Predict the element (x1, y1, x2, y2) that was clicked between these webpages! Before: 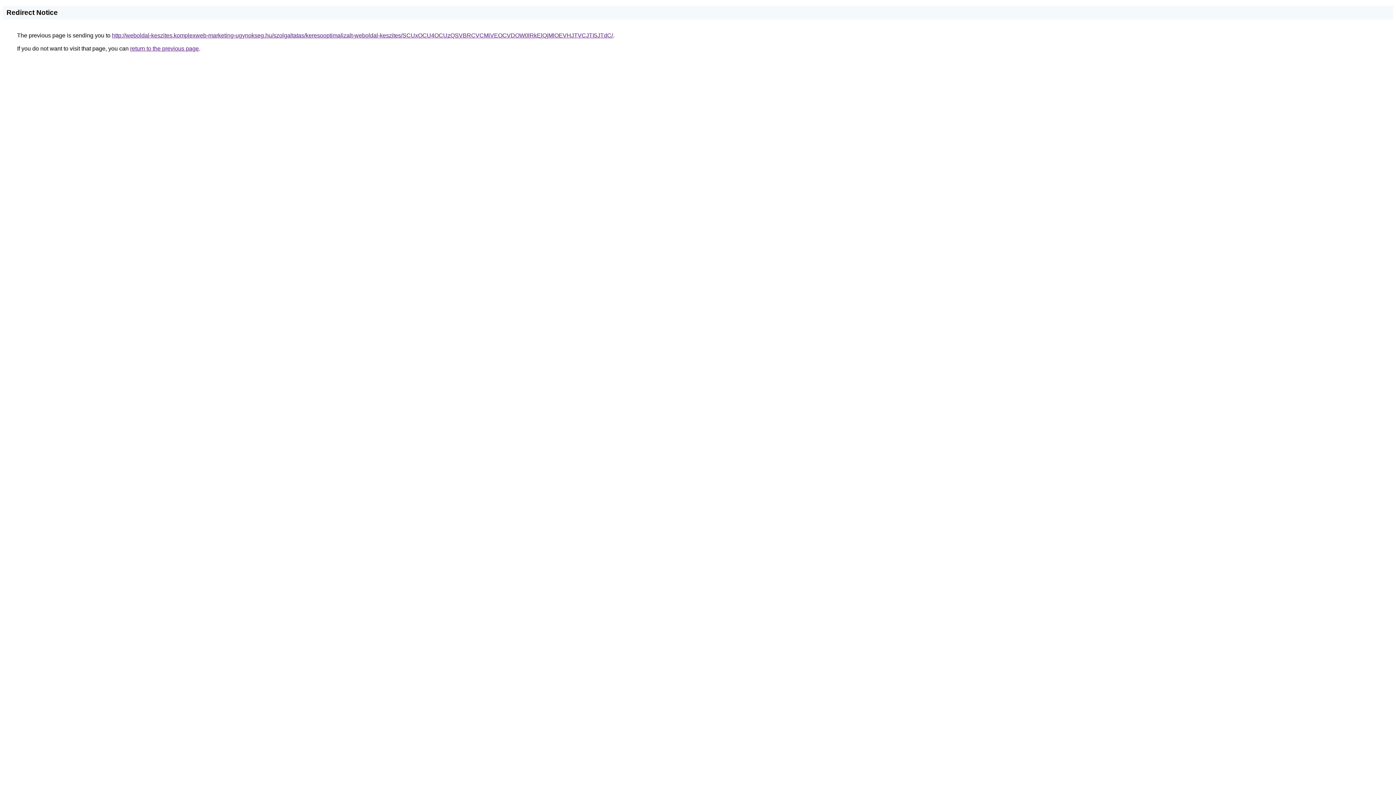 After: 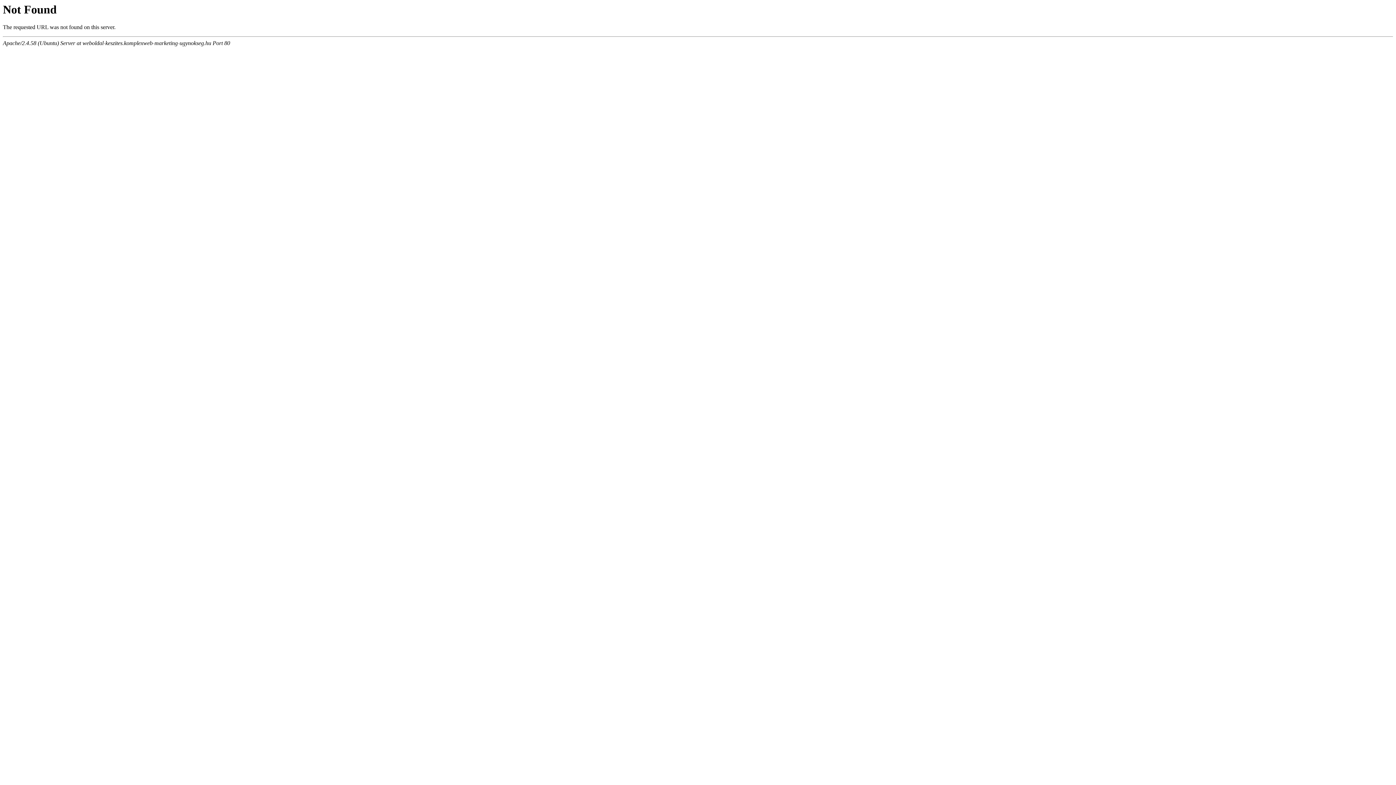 Action: label: http://weboldal-keszites.komplexweb-marketing-ugynokseg.hu/szolgaltatas/keresooptimalizalt-weboldal-keszites/SCUxOCU4OCUzQSVBRCVCMiVEOCVDOW0lRkElQjMlOEVHJTVCJTI5JTdC/ bbox: (112, 32, 613, 38)